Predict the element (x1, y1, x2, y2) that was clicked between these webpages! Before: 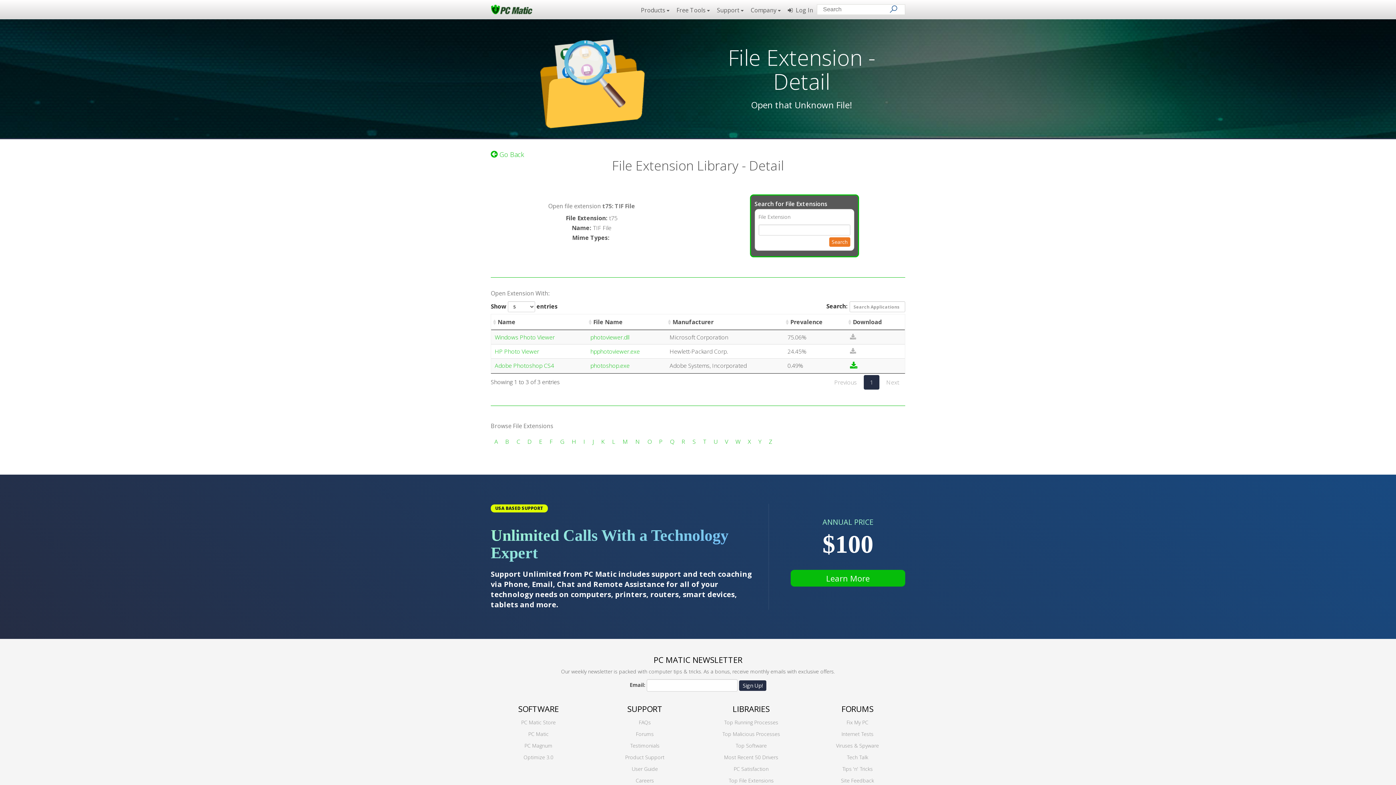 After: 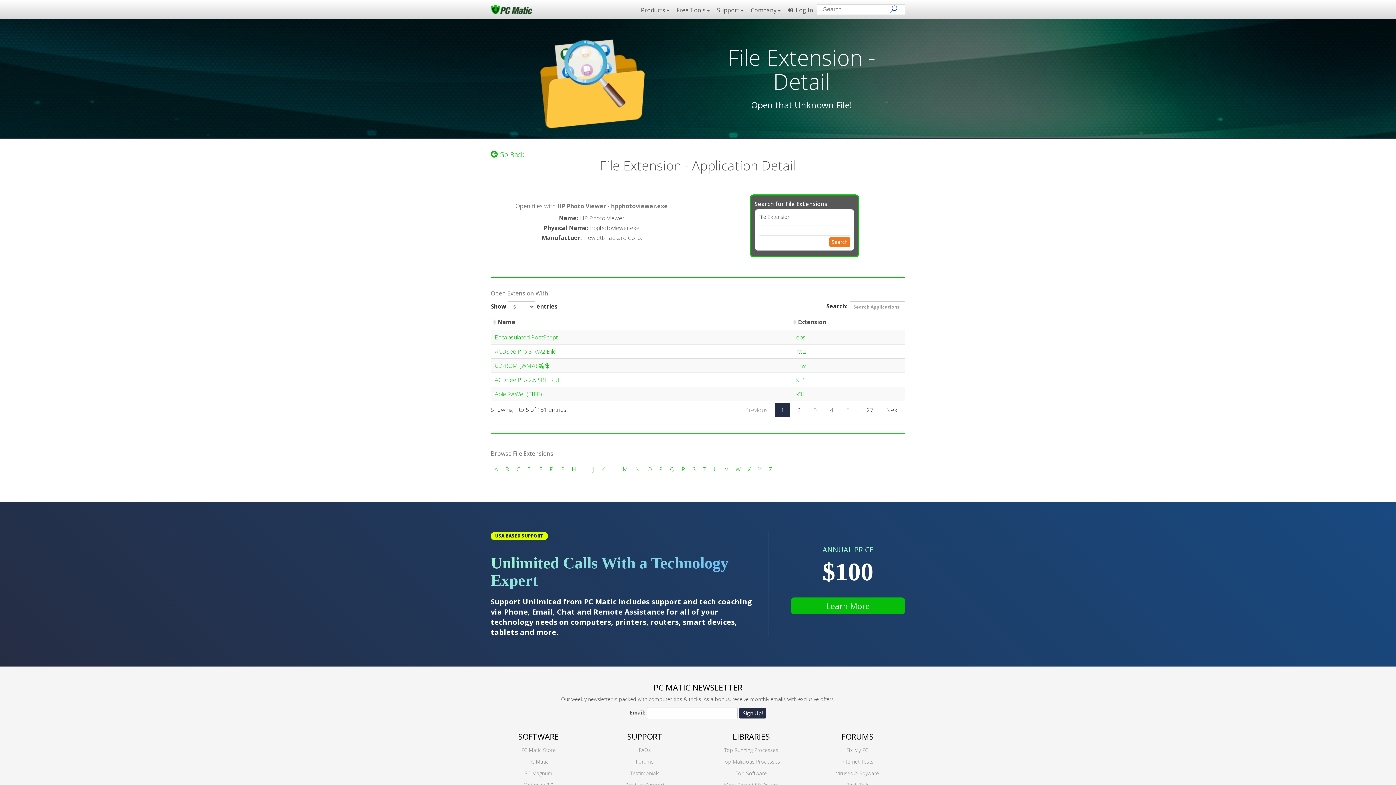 Action: label: hpphotoviewer.exe bbox: (590, 347, 640, 355)